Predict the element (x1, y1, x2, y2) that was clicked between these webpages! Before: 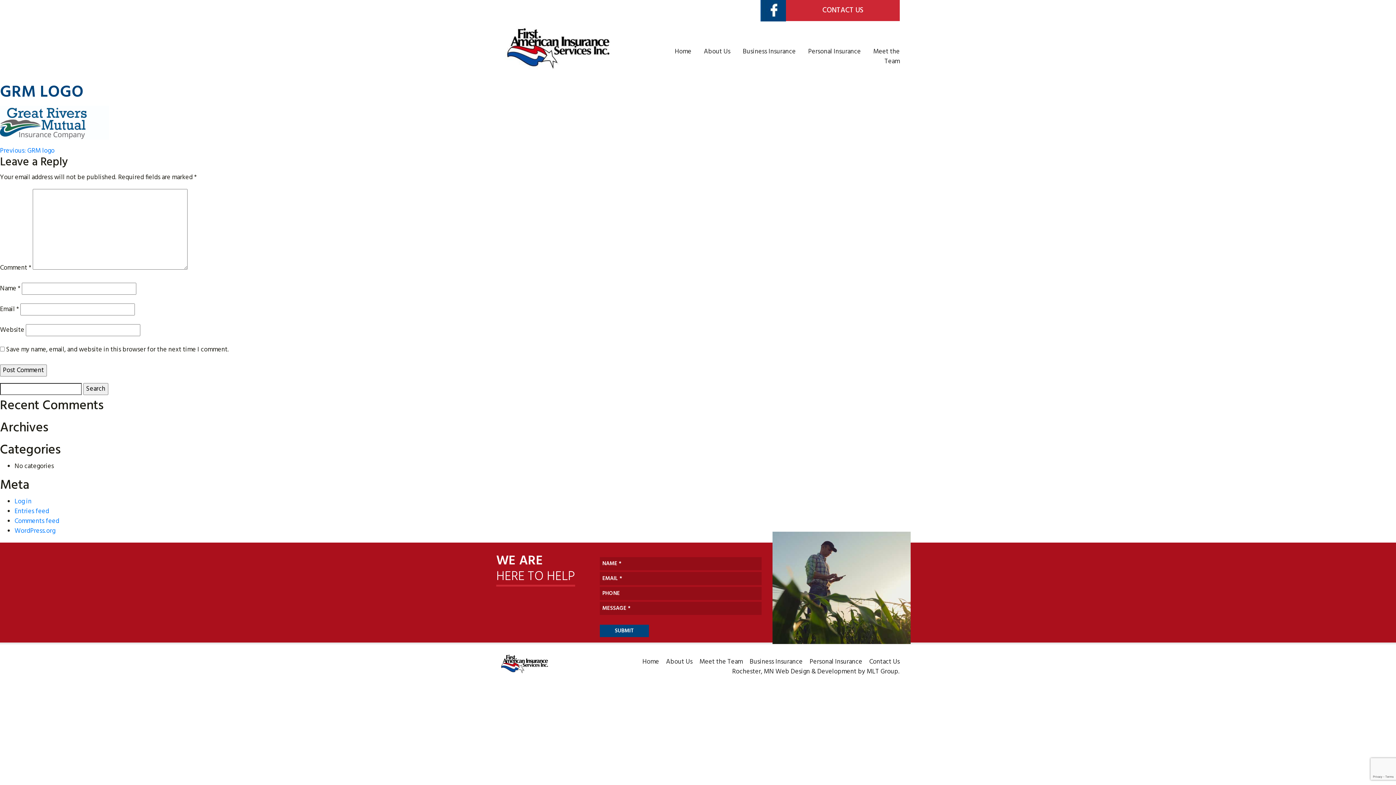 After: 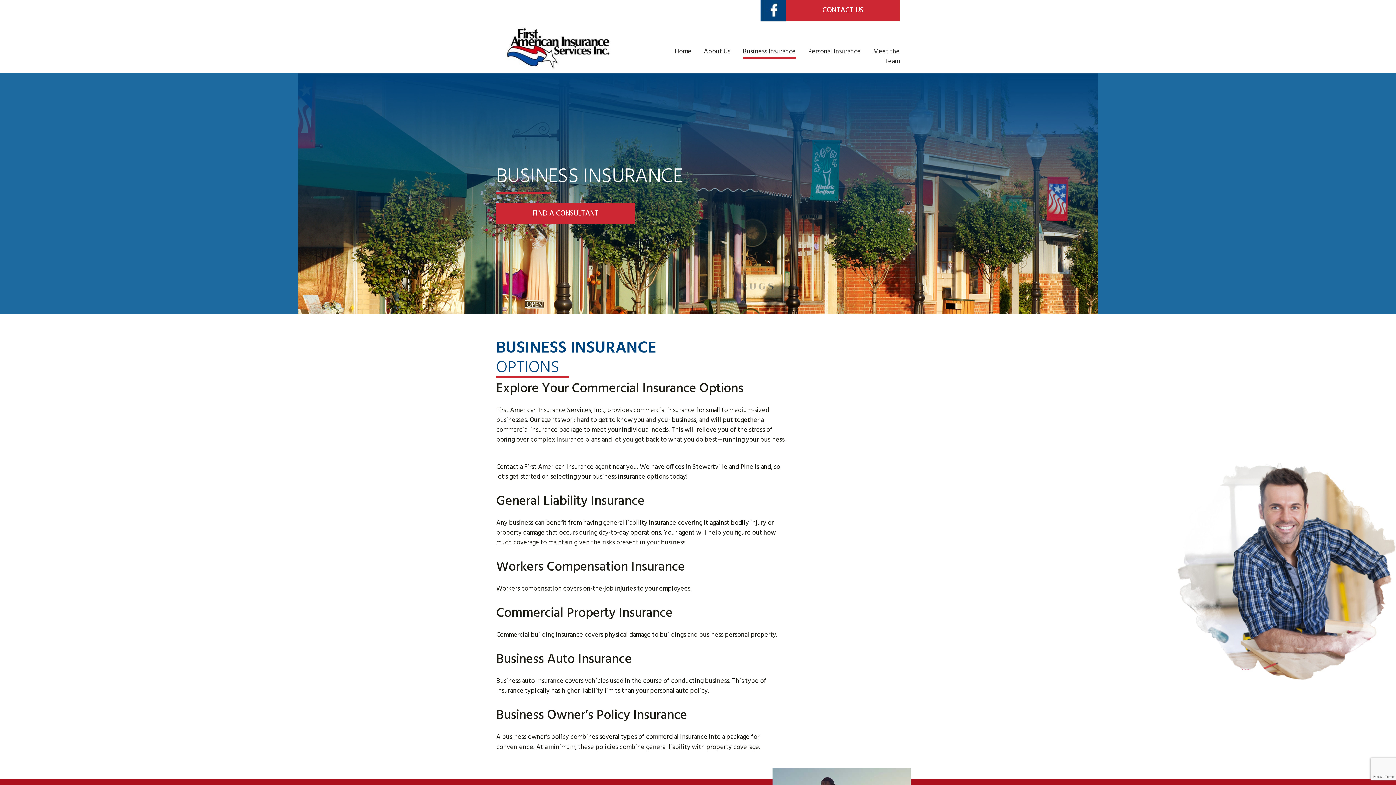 Action: label: Business Insurance bbox: (749, 657, 802, 667)